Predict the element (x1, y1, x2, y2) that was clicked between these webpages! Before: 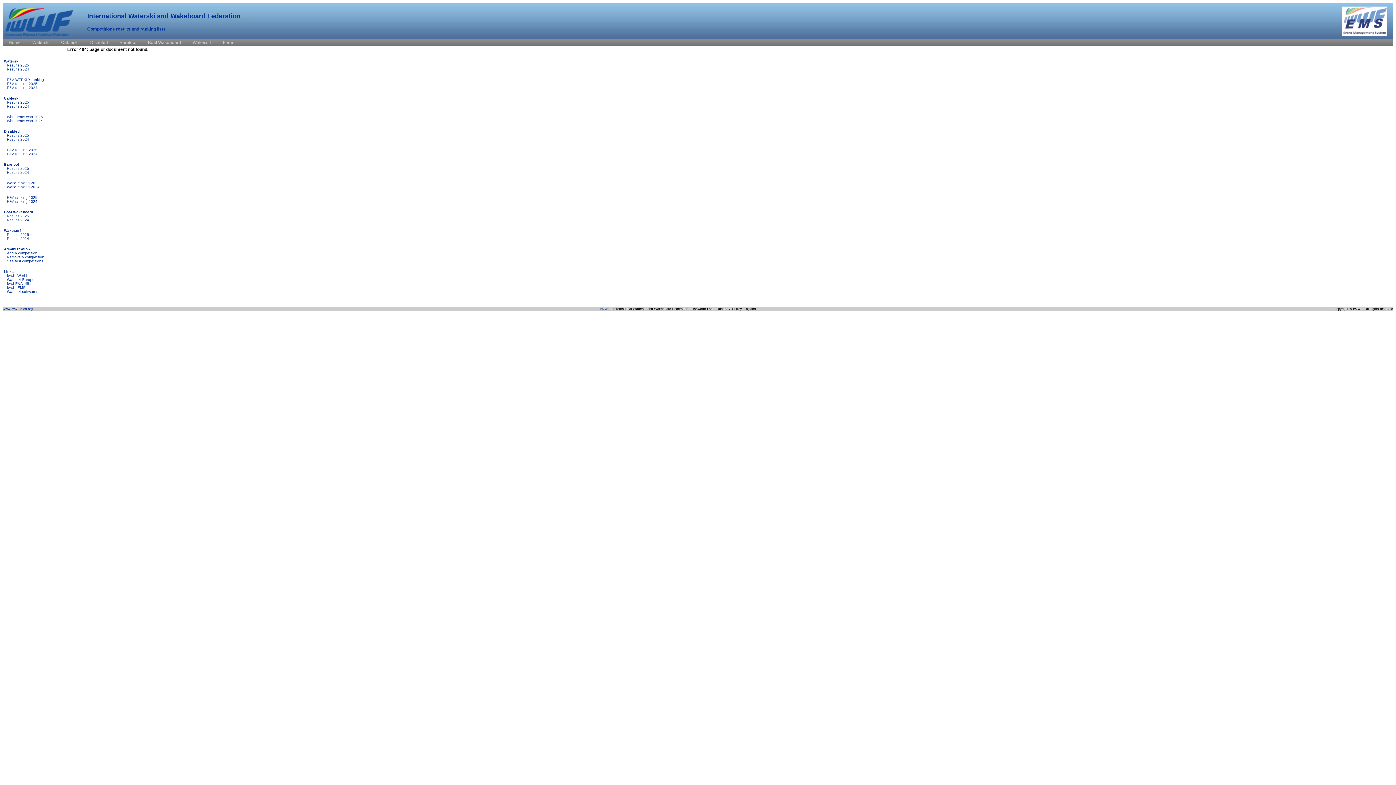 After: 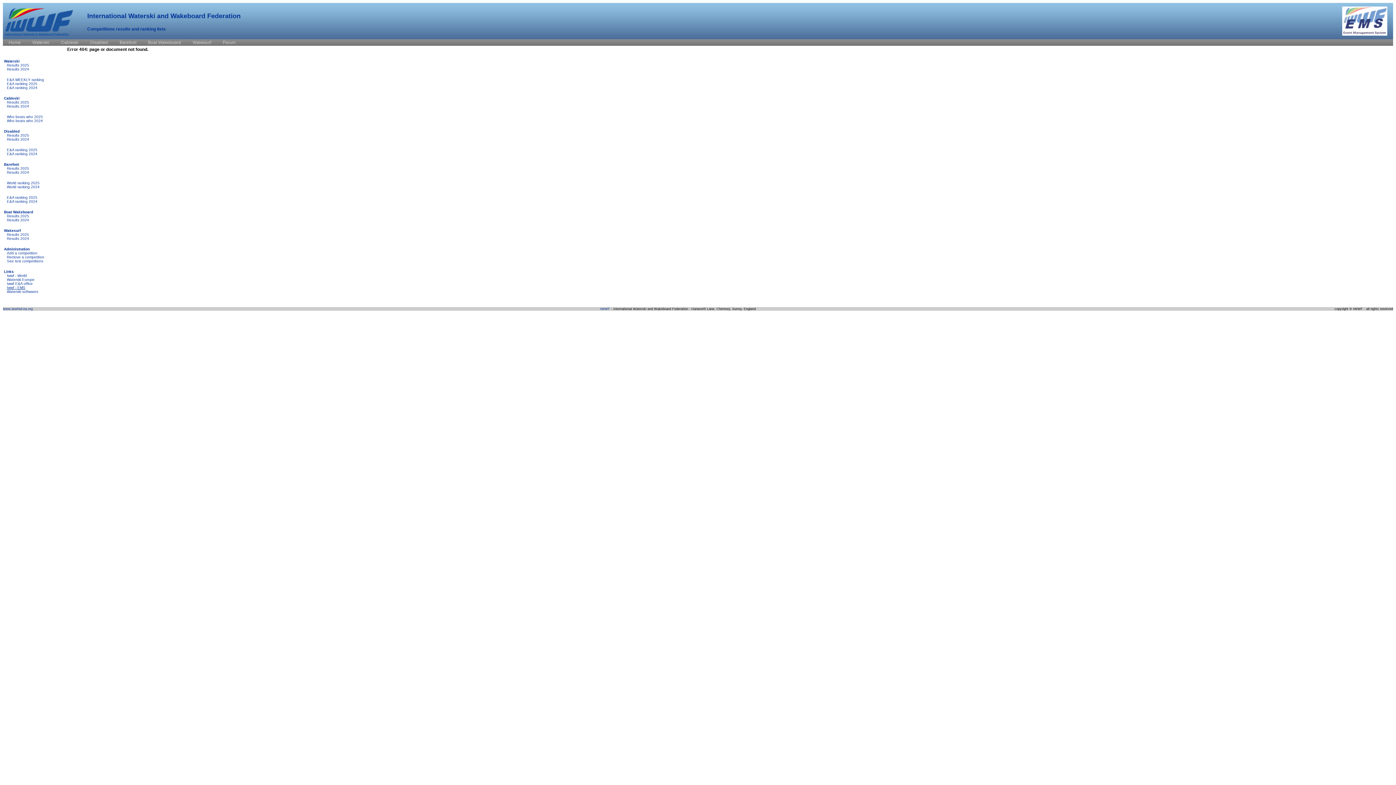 Action: bbox: (4, 285, 25, 289) label: Iwwf - EMS